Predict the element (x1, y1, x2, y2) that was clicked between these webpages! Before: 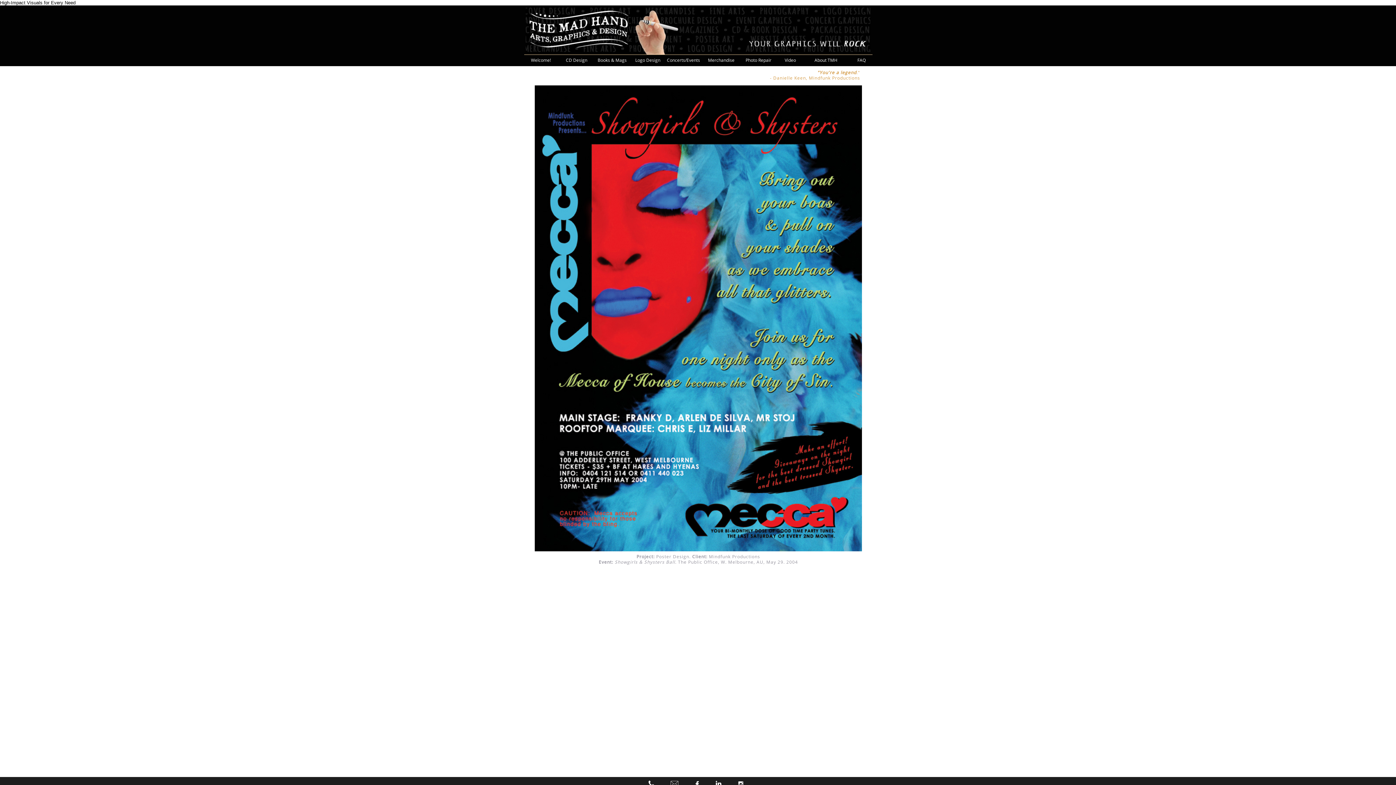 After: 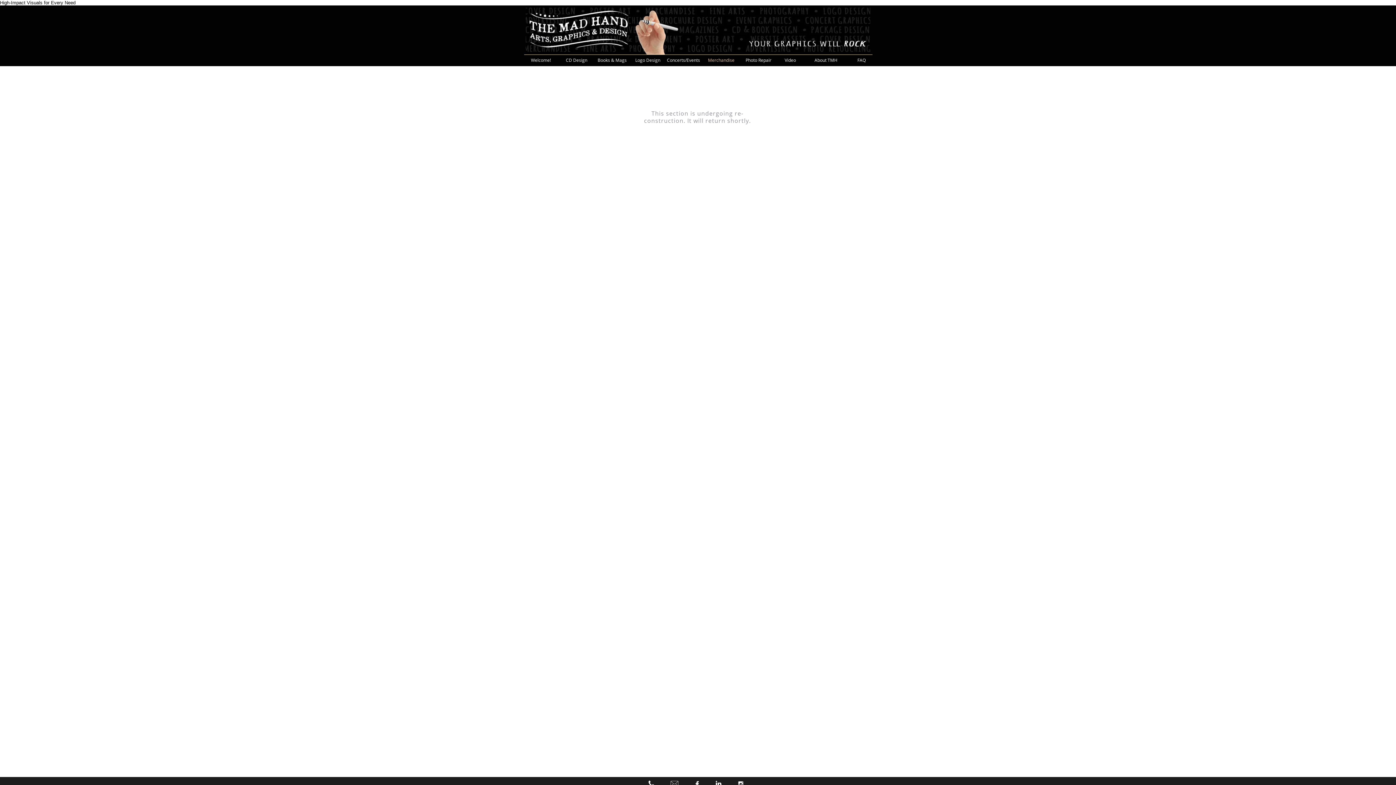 Action: label:     Merchandise bbox: (701, 56, 736, 64)